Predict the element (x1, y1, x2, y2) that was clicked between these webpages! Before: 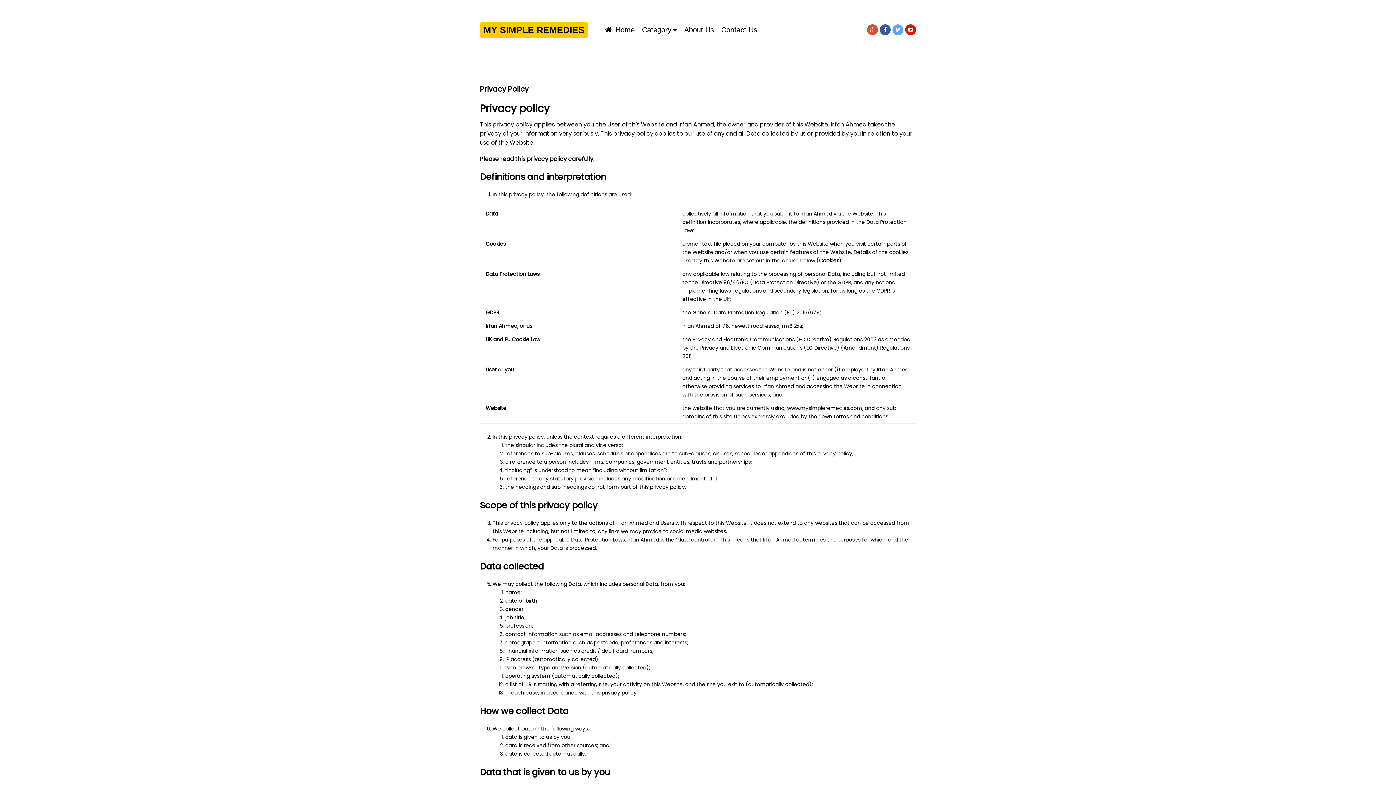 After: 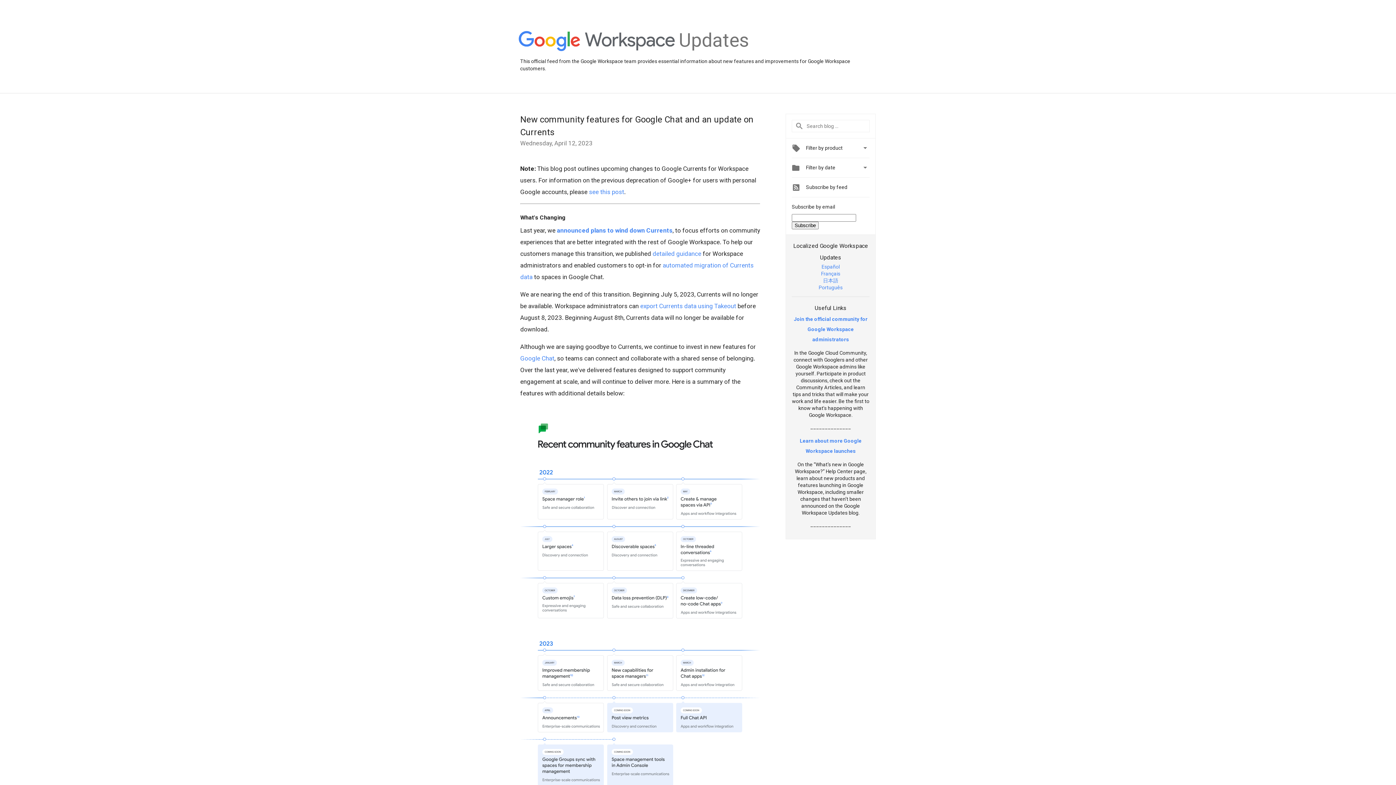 Action: bbox: (867, 24, 878, 35)